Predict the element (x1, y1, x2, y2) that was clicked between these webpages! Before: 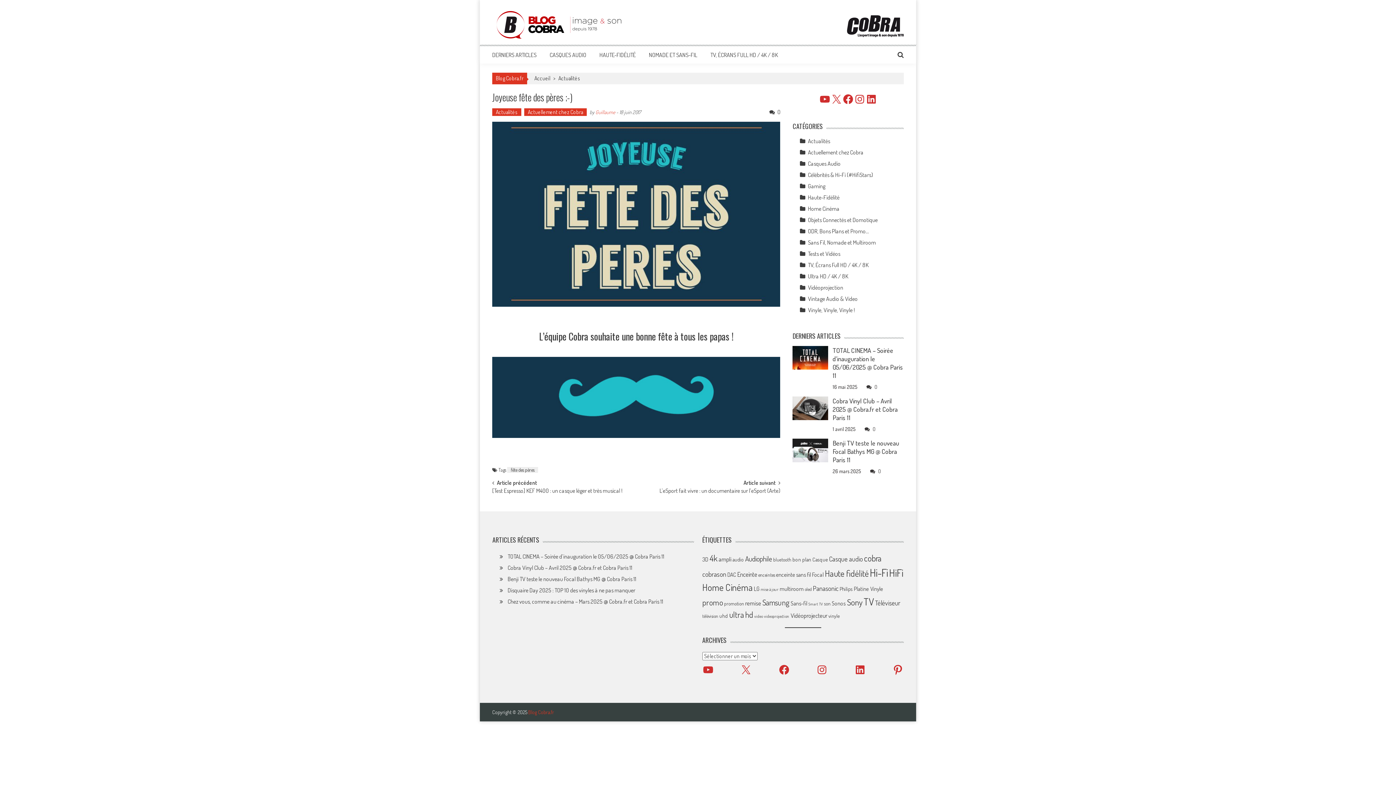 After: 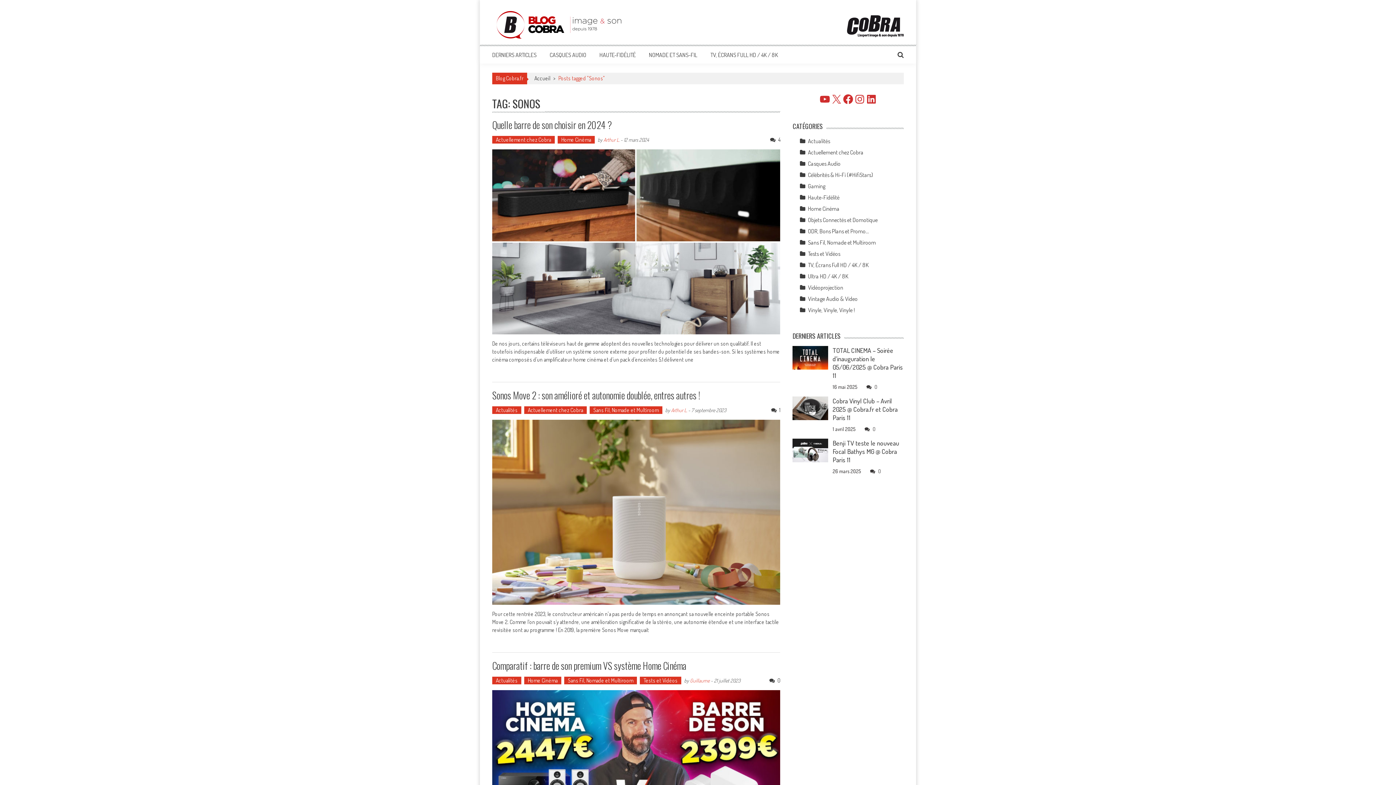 Action: bbox: (831, 600, 846, 607) label: Sonos (72 éléments)